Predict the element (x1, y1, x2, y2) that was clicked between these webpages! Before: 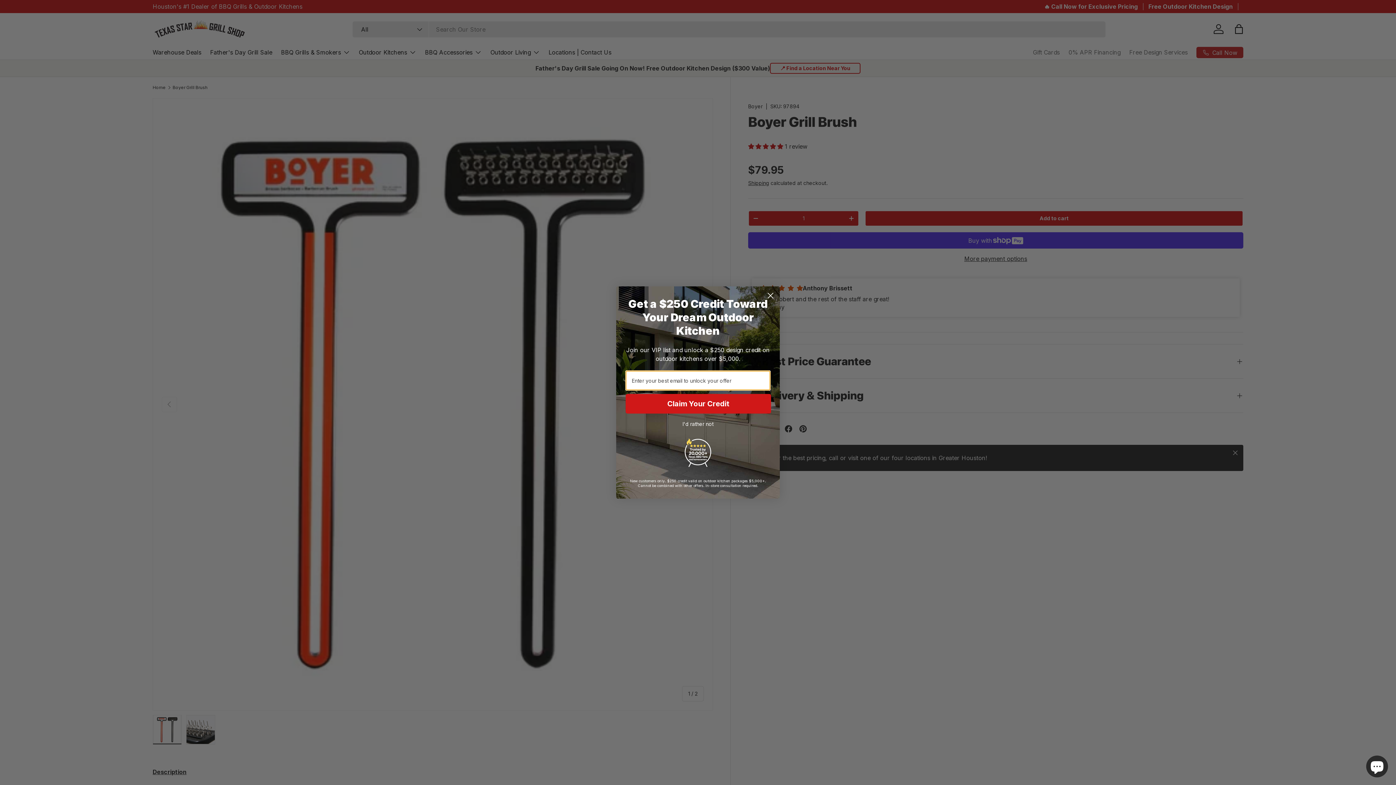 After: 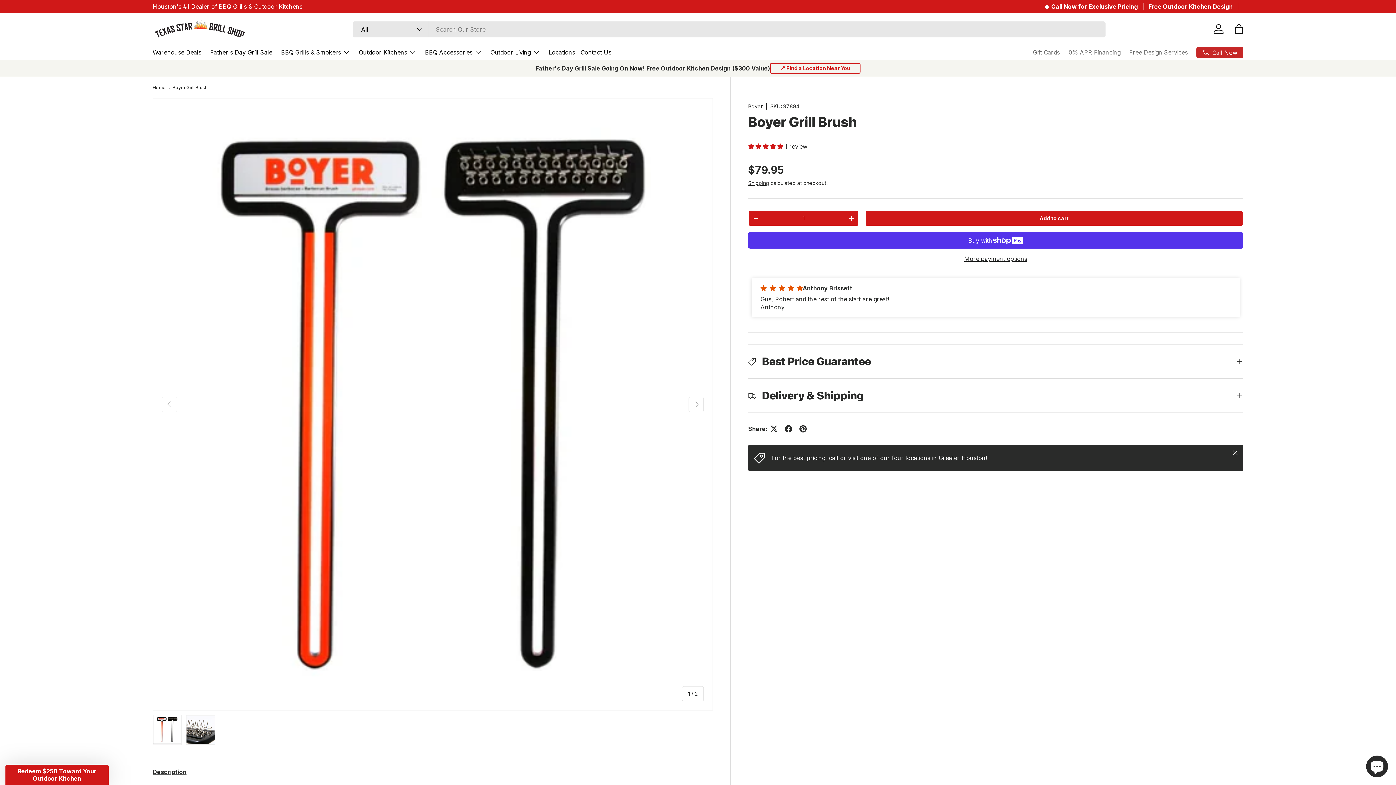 Action: bbox: (625, 421, 770, 427) label: I'd rather not